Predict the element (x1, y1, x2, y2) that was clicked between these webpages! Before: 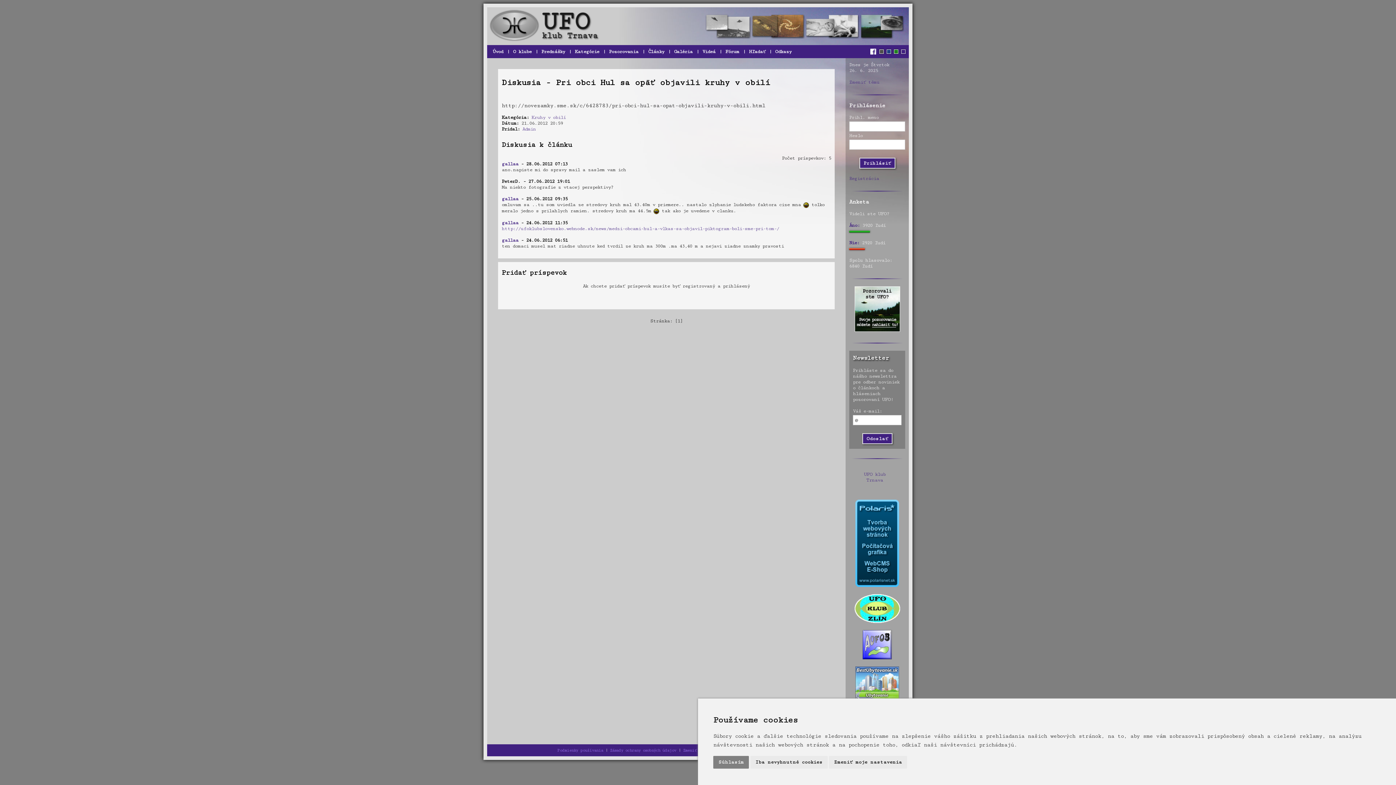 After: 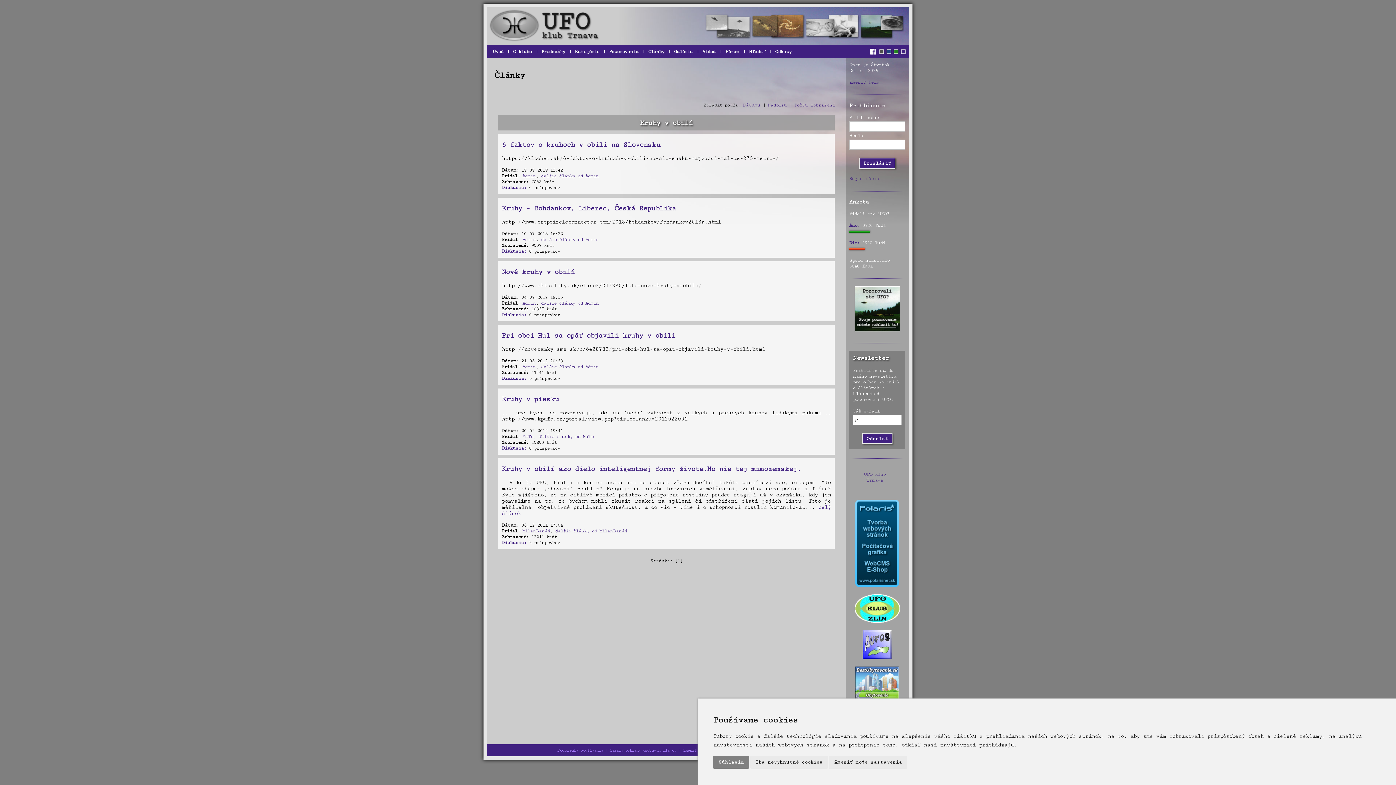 Action: label: Kruhy v obilí bbox: (531, 114, 565, 120)